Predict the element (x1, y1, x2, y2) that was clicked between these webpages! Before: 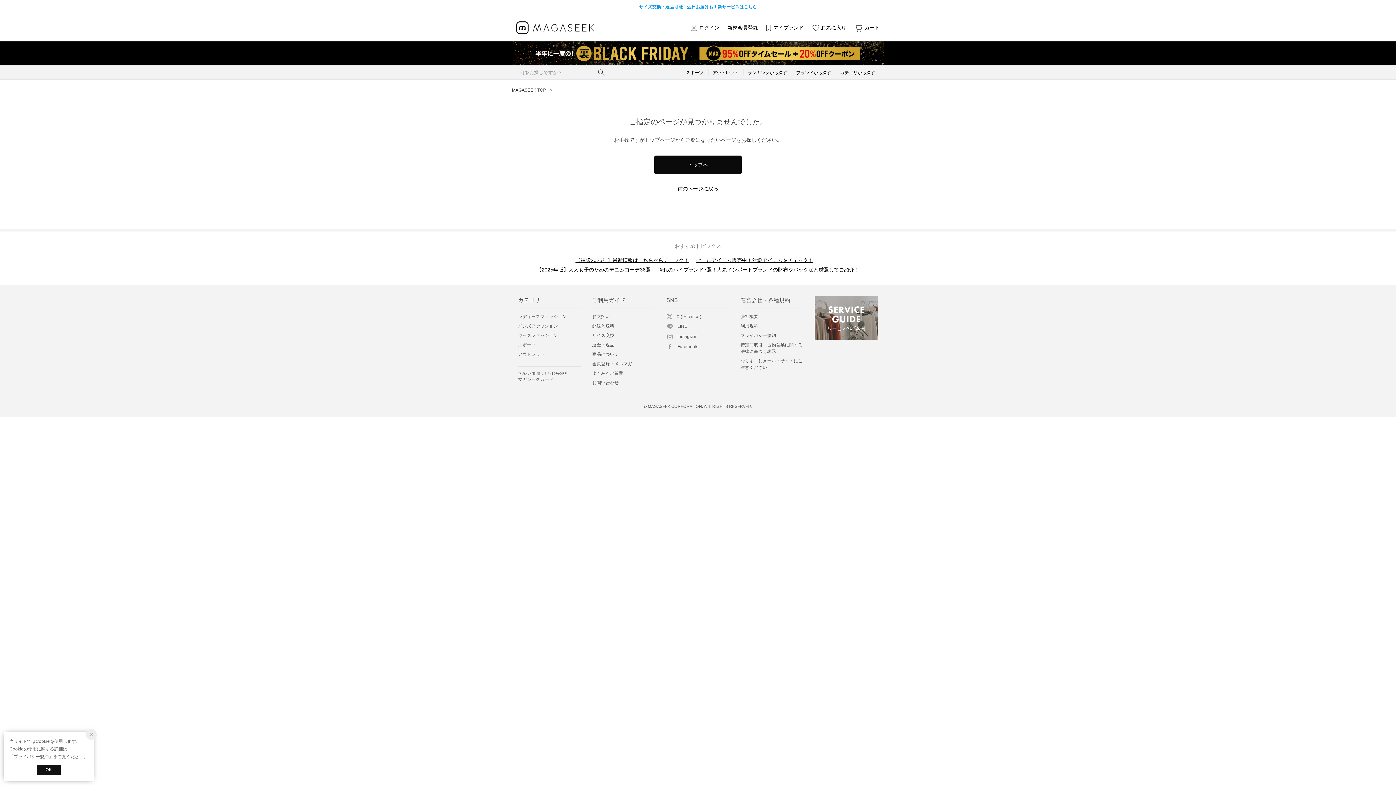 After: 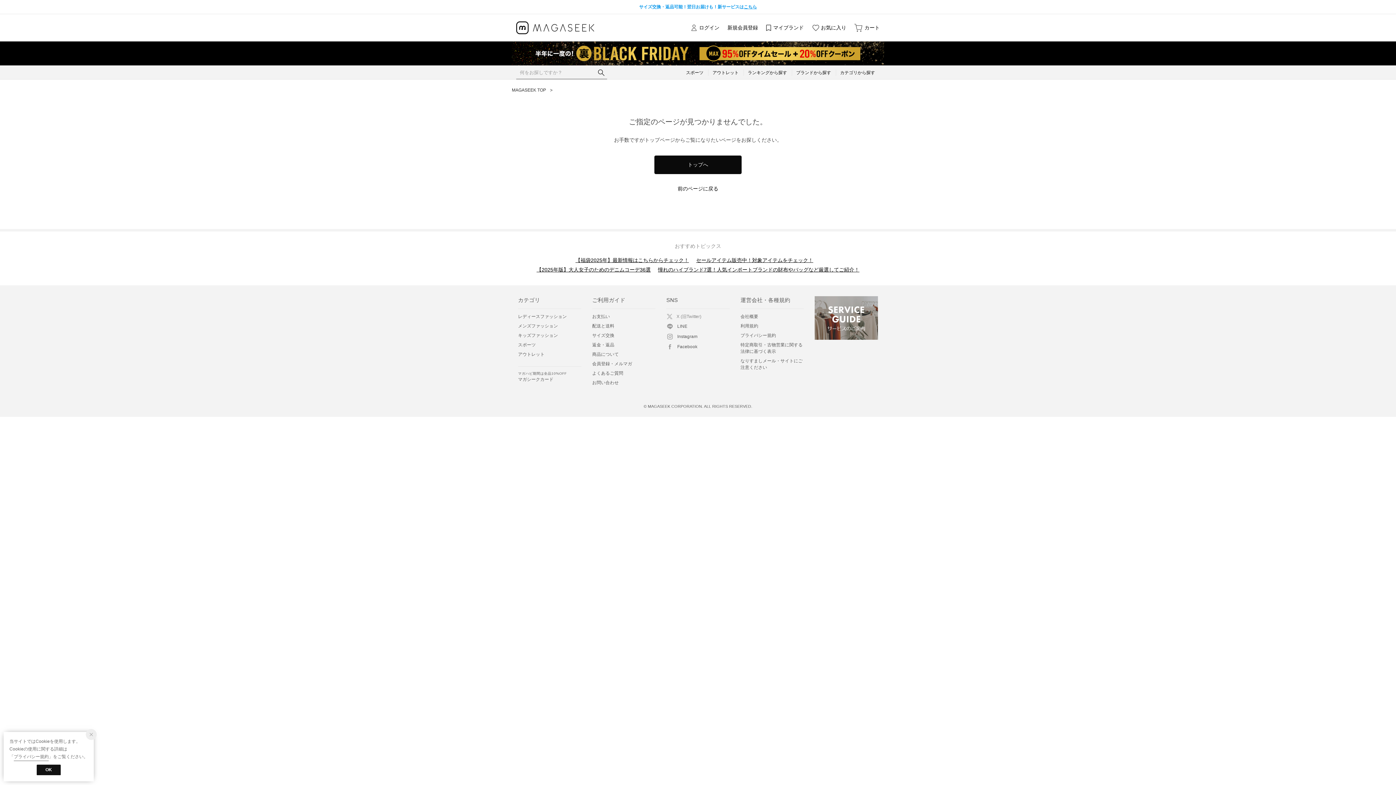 Action: bbox: (666, 313, 701, 319) label: X (旧Twitter)